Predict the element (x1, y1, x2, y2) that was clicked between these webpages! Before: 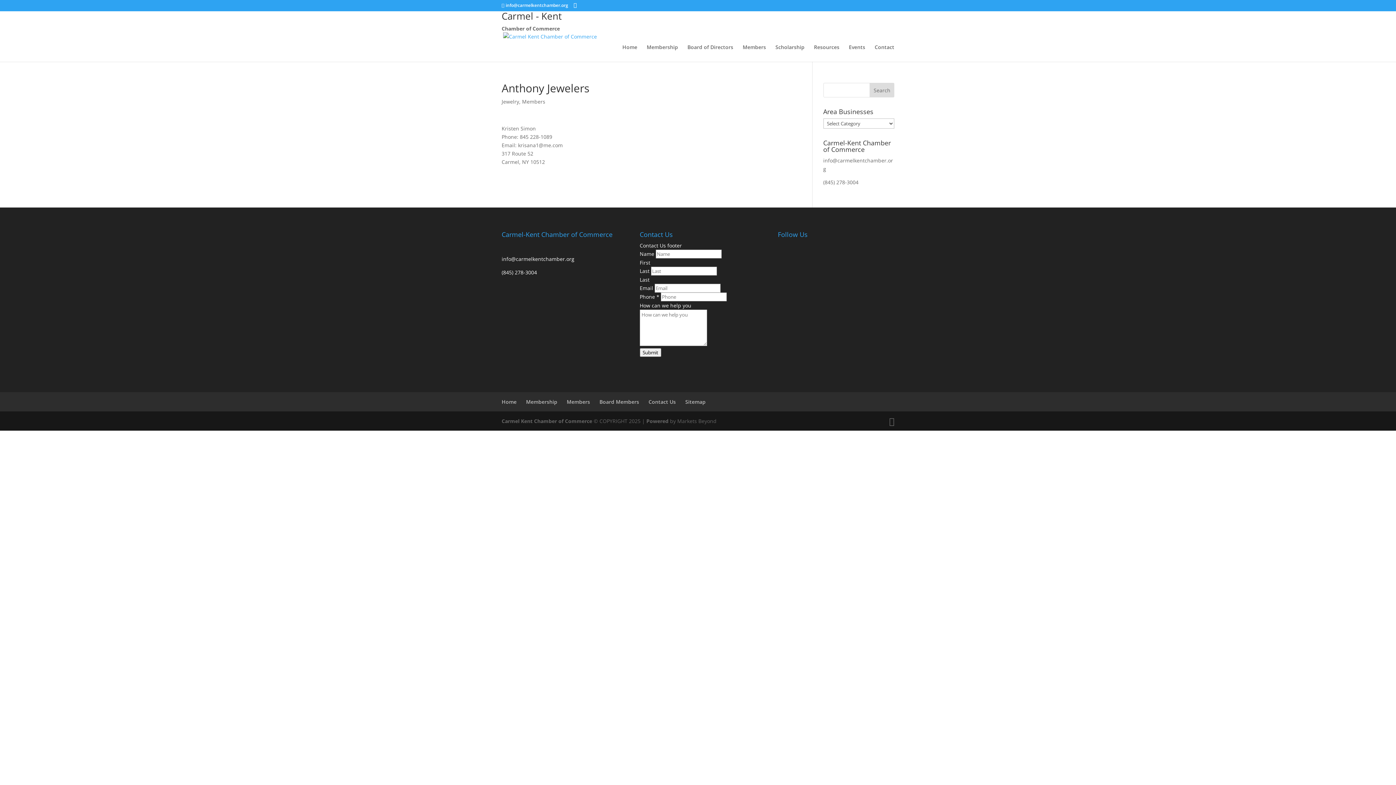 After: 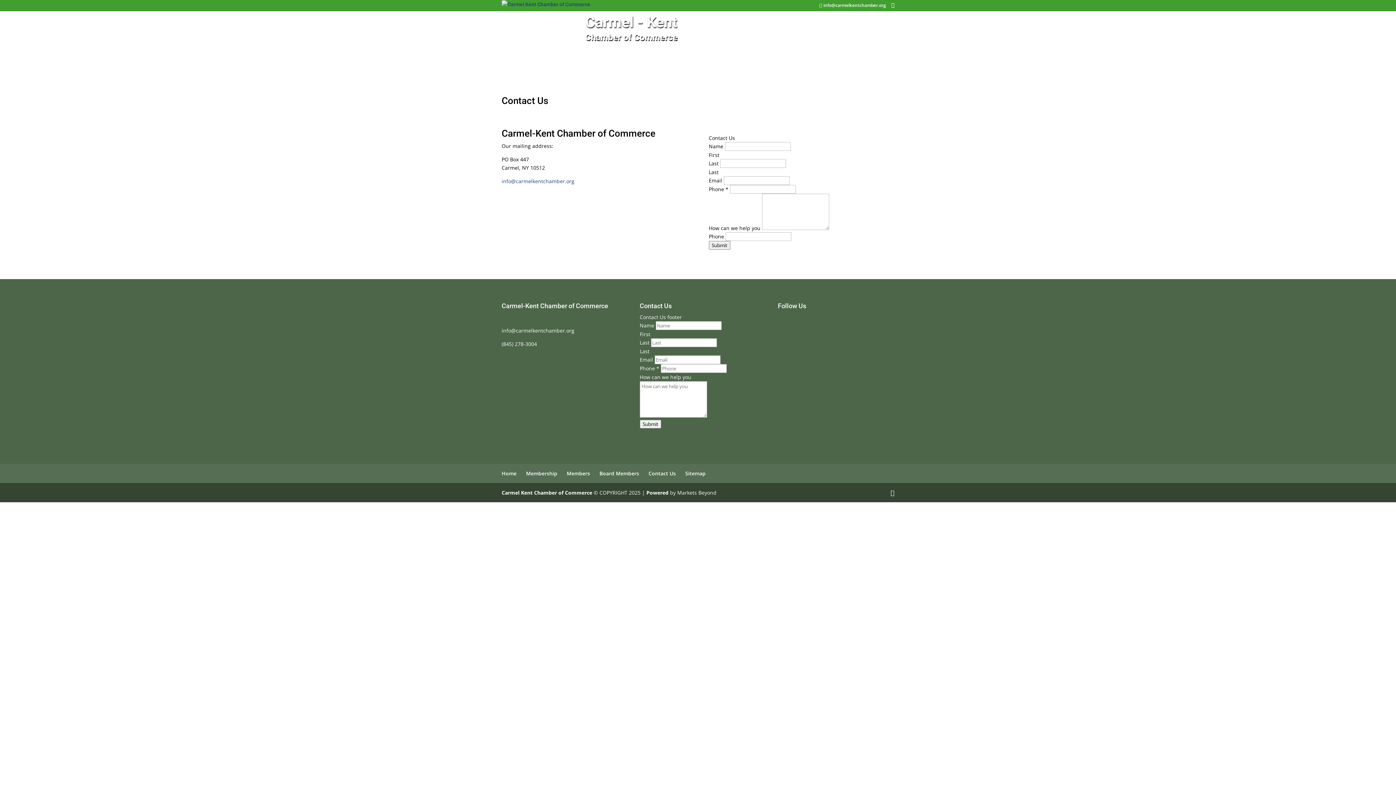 Action: bbox: (648, 398, 676, 405) label: Contact Us